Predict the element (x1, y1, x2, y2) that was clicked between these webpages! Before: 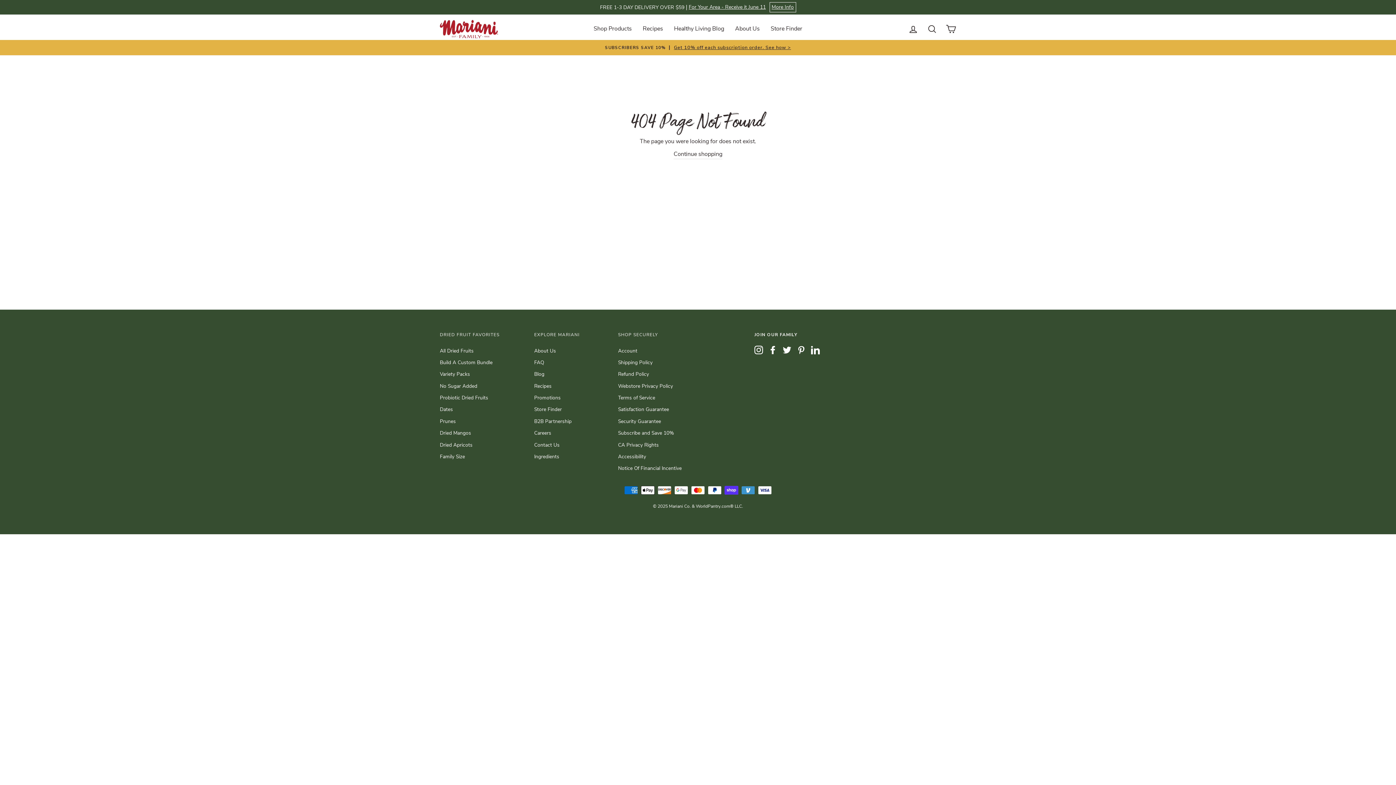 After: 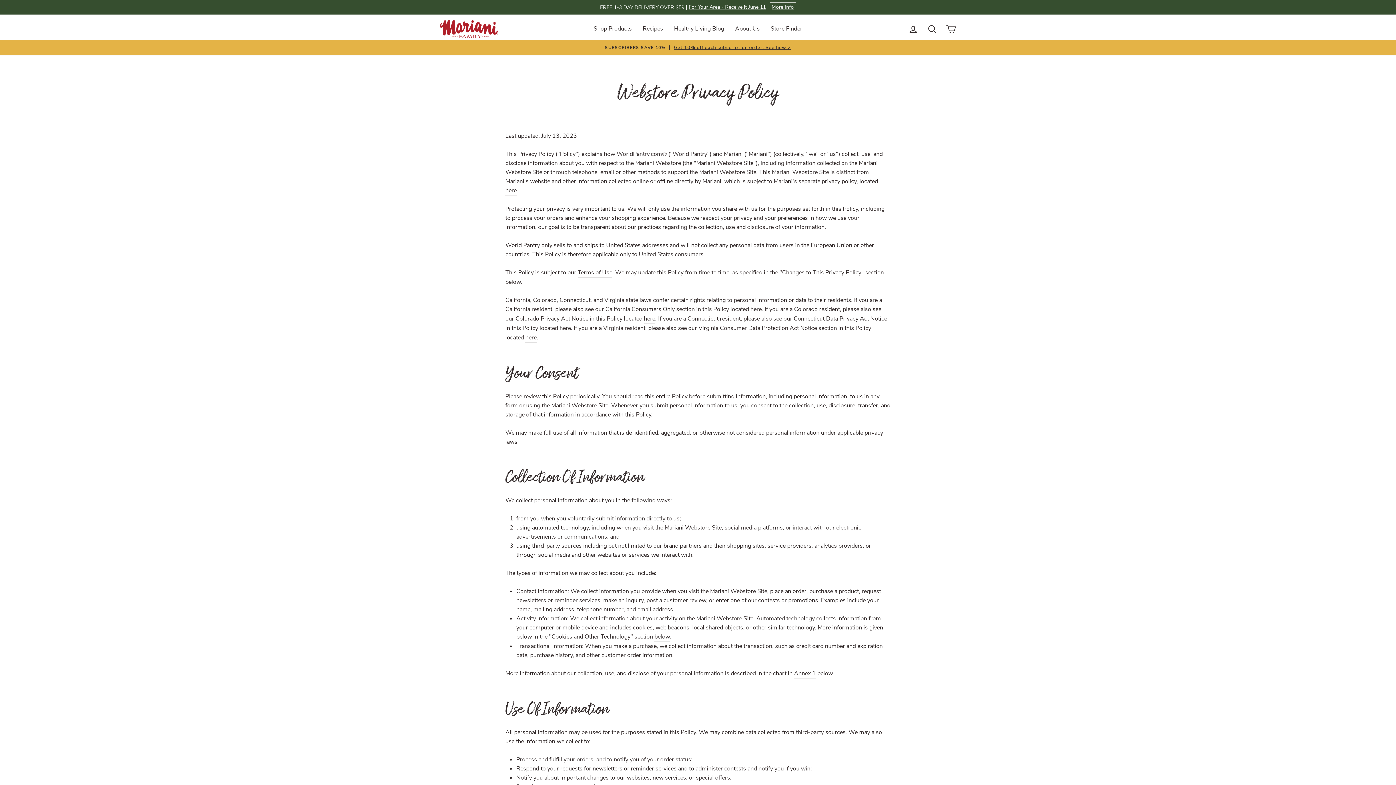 Action: label: Webstore Privacy Policy bbox: (618, 380, 673, 391)